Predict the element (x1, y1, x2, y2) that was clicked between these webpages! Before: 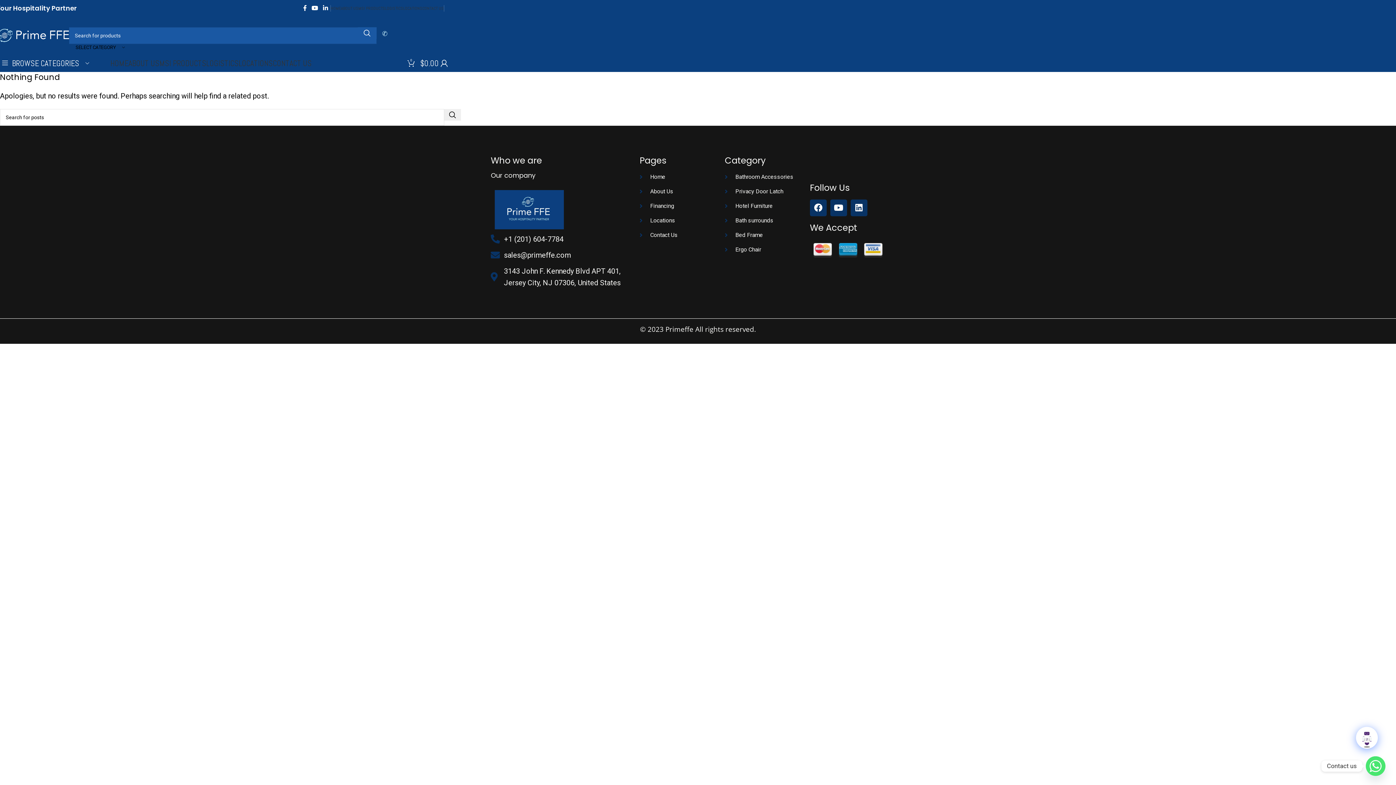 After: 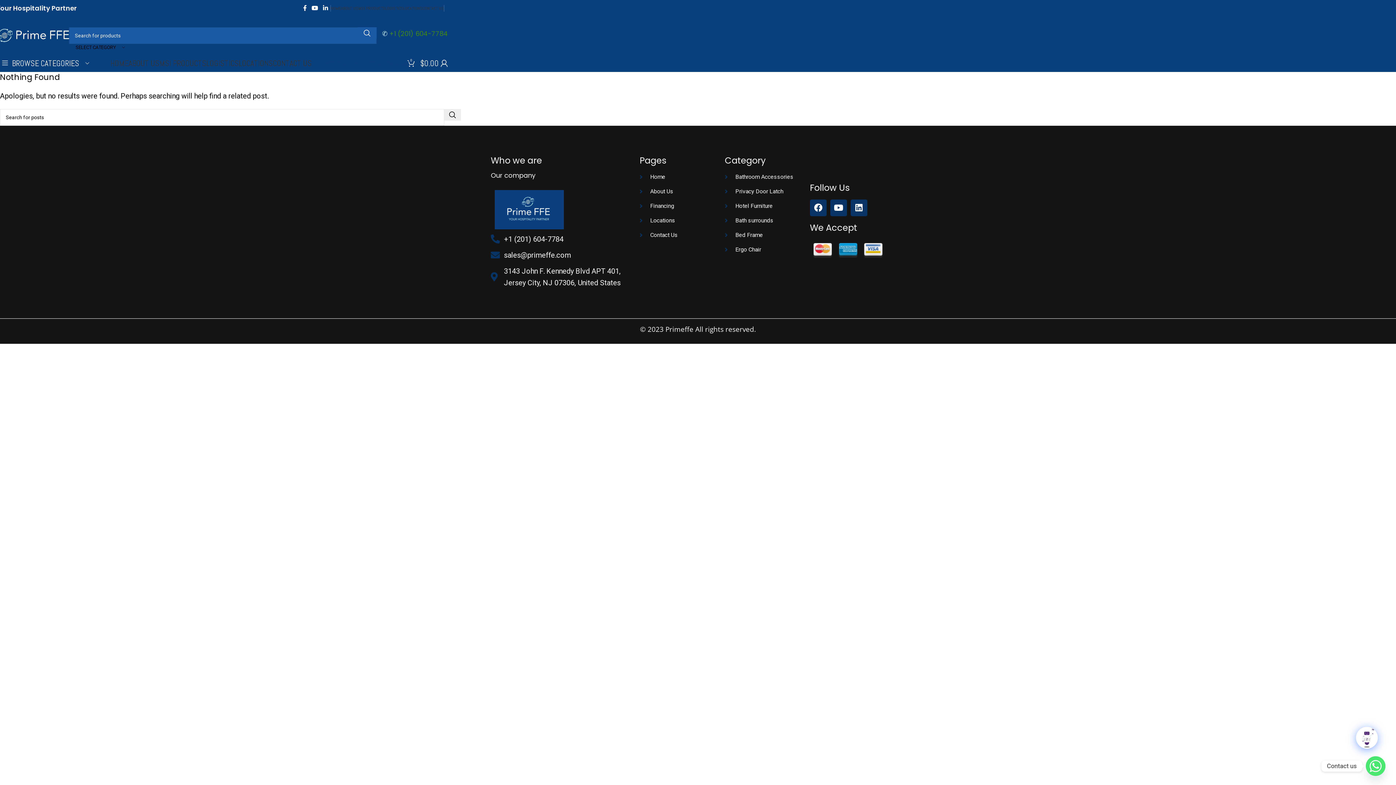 Action: label: +1 (201) 604-7784 bbox: (389, 29, 448, 38)